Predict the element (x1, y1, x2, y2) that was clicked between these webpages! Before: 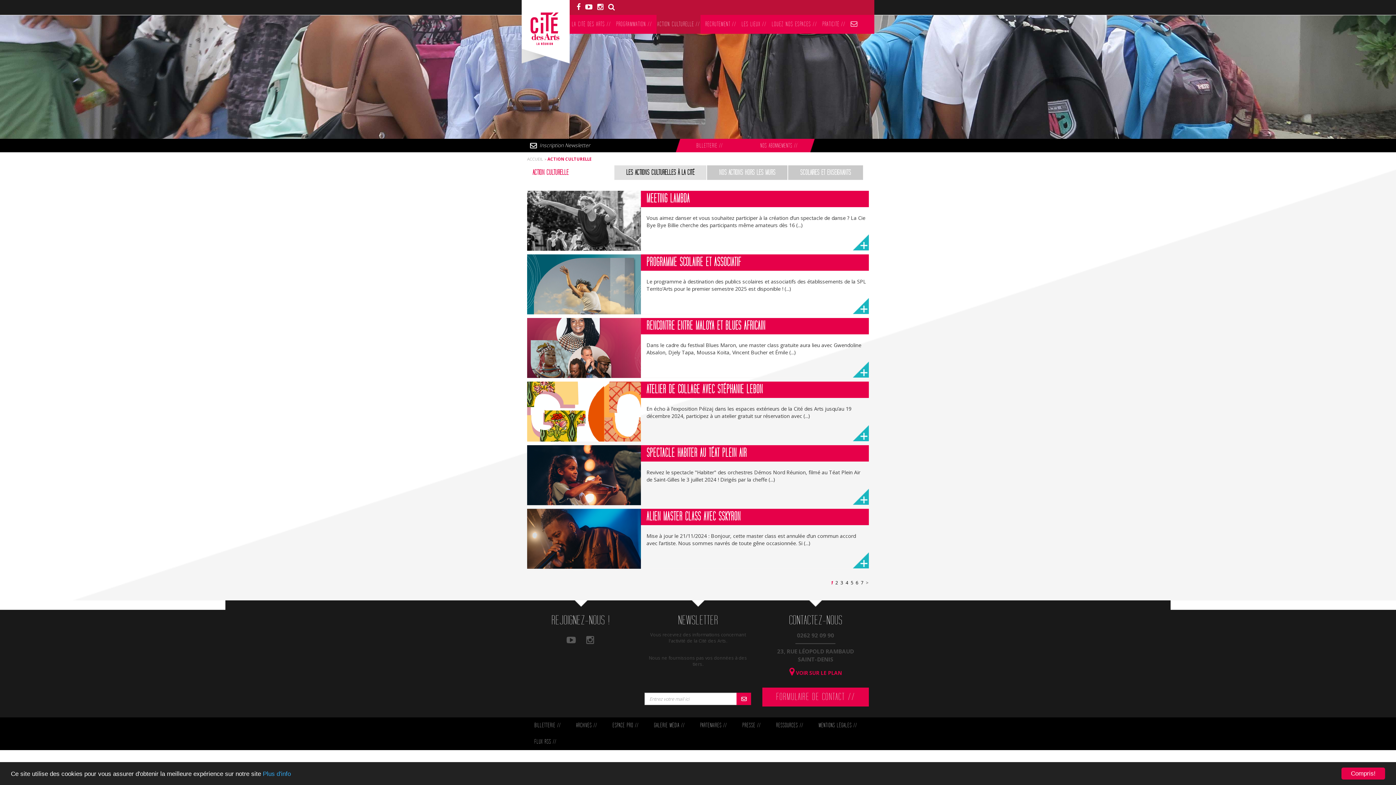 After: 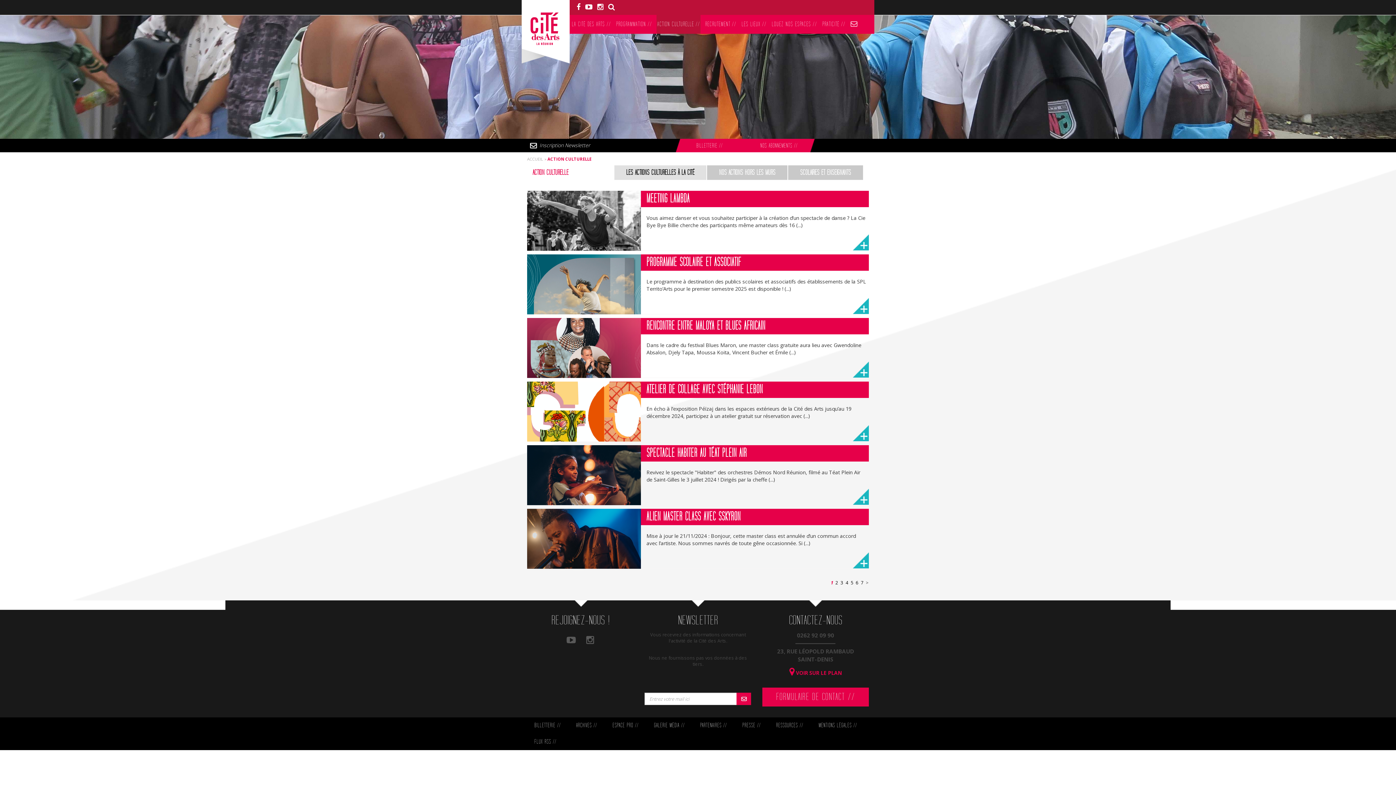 Action: bbox: (1341, 768, 1385, 780) label: Compris!